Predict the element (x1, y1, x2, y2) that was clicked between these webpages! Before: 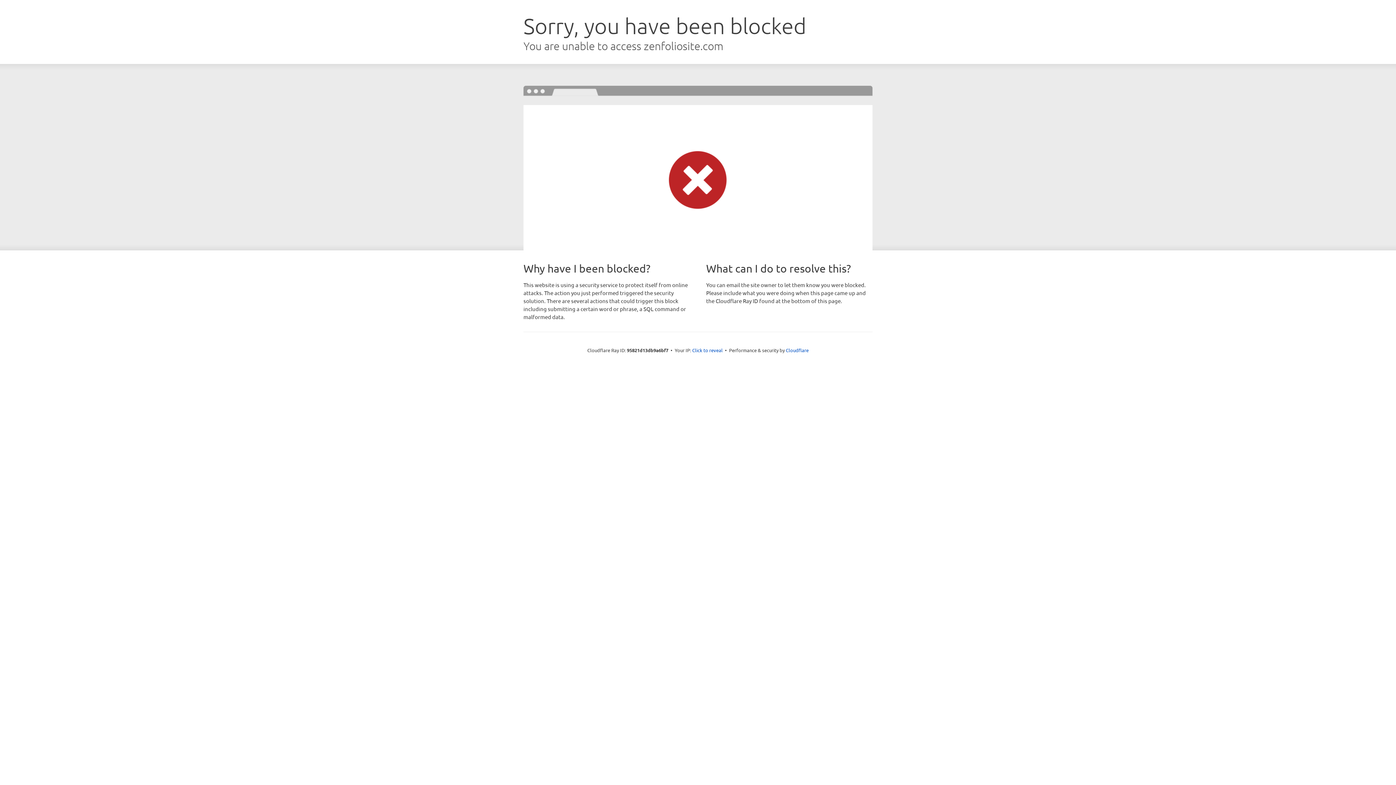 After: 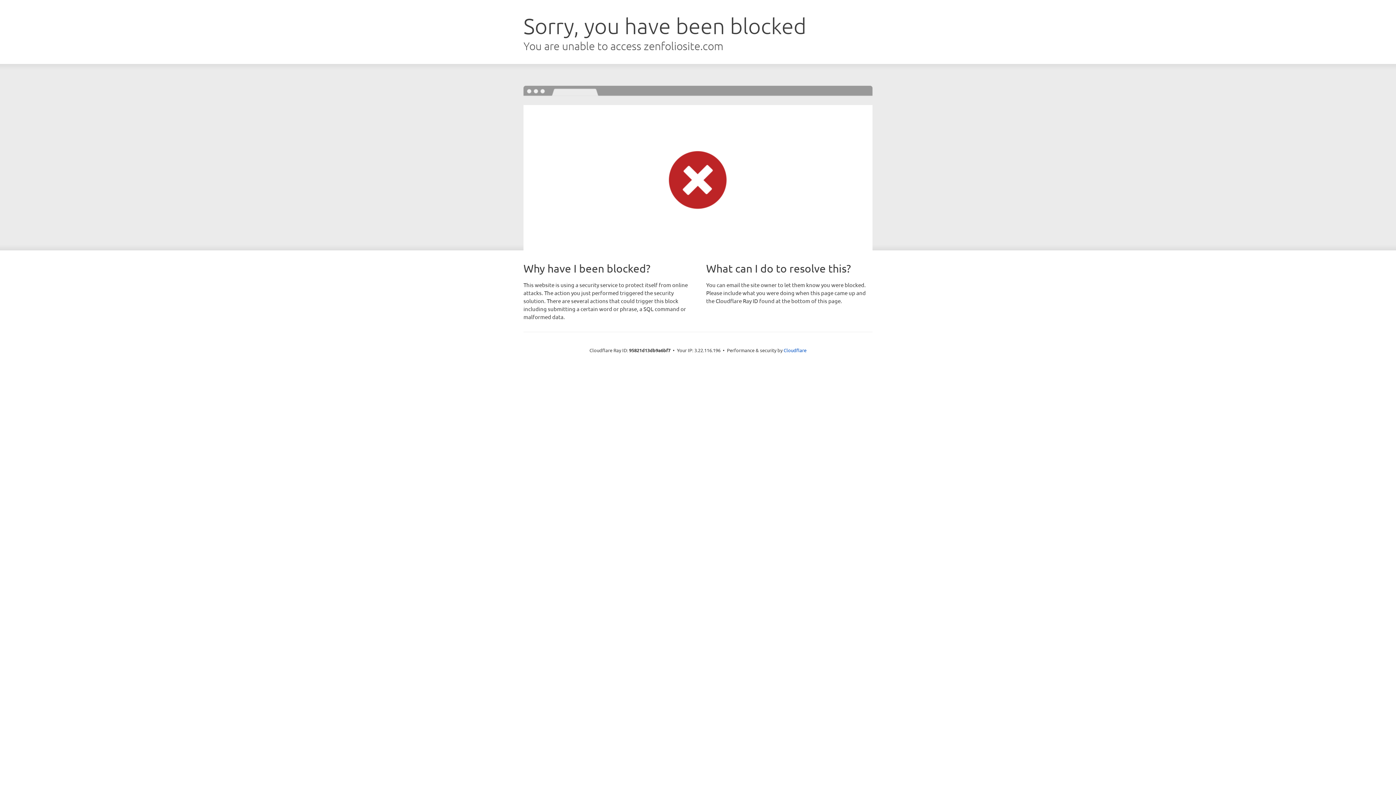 Action: label: Click to reveal bbox: (692, 346, 722, 353)